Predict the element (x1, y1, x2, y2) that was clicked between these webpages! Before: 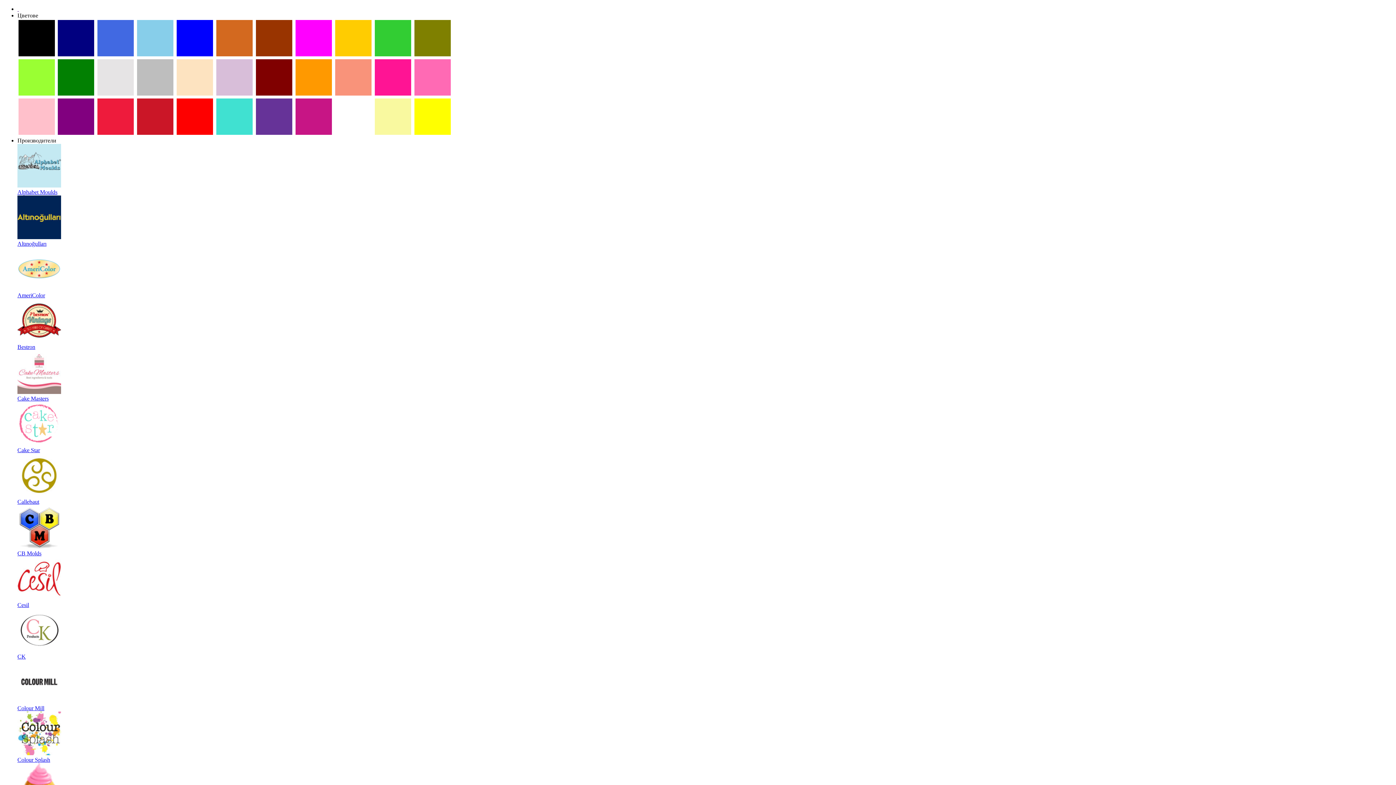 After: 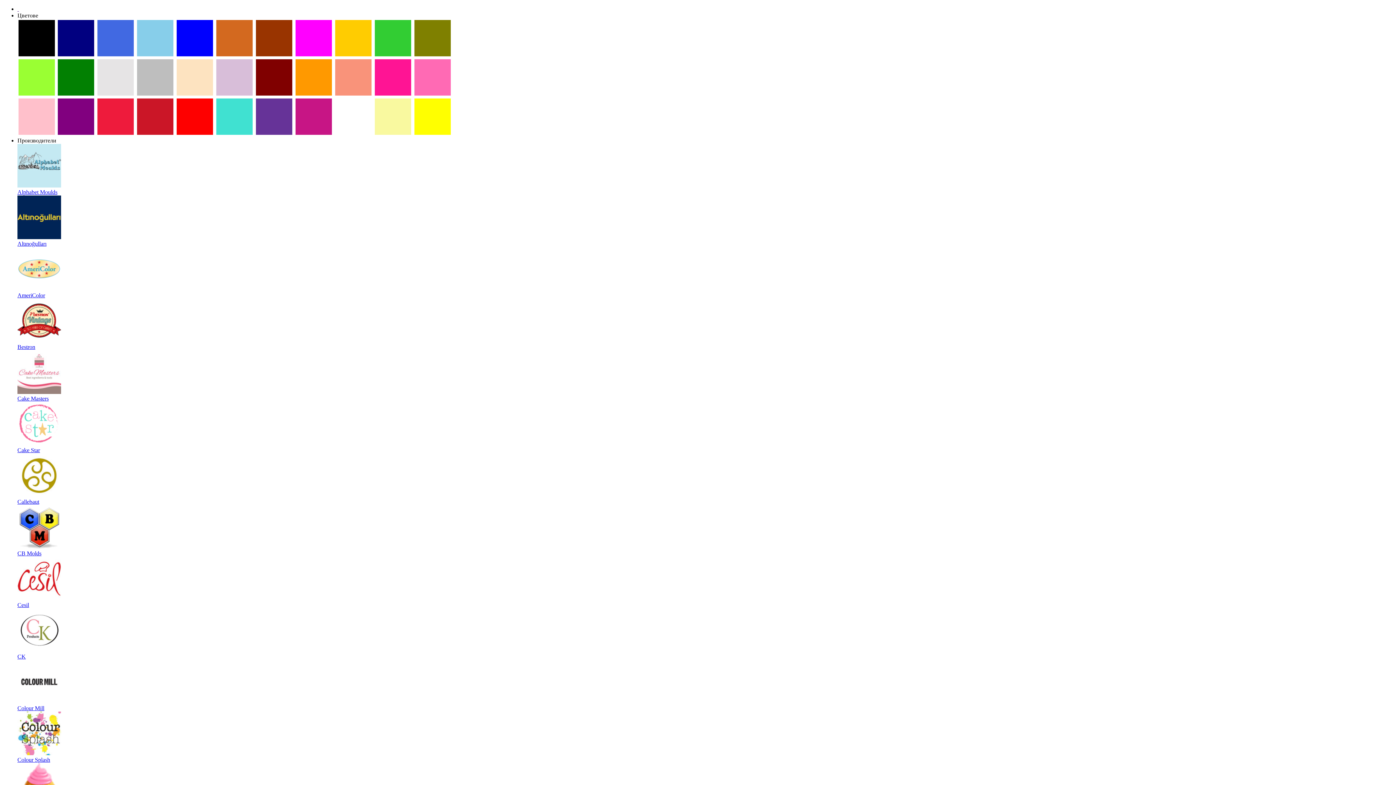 Action: bbox: (17, 705, 44, 711) label: Colour Mill